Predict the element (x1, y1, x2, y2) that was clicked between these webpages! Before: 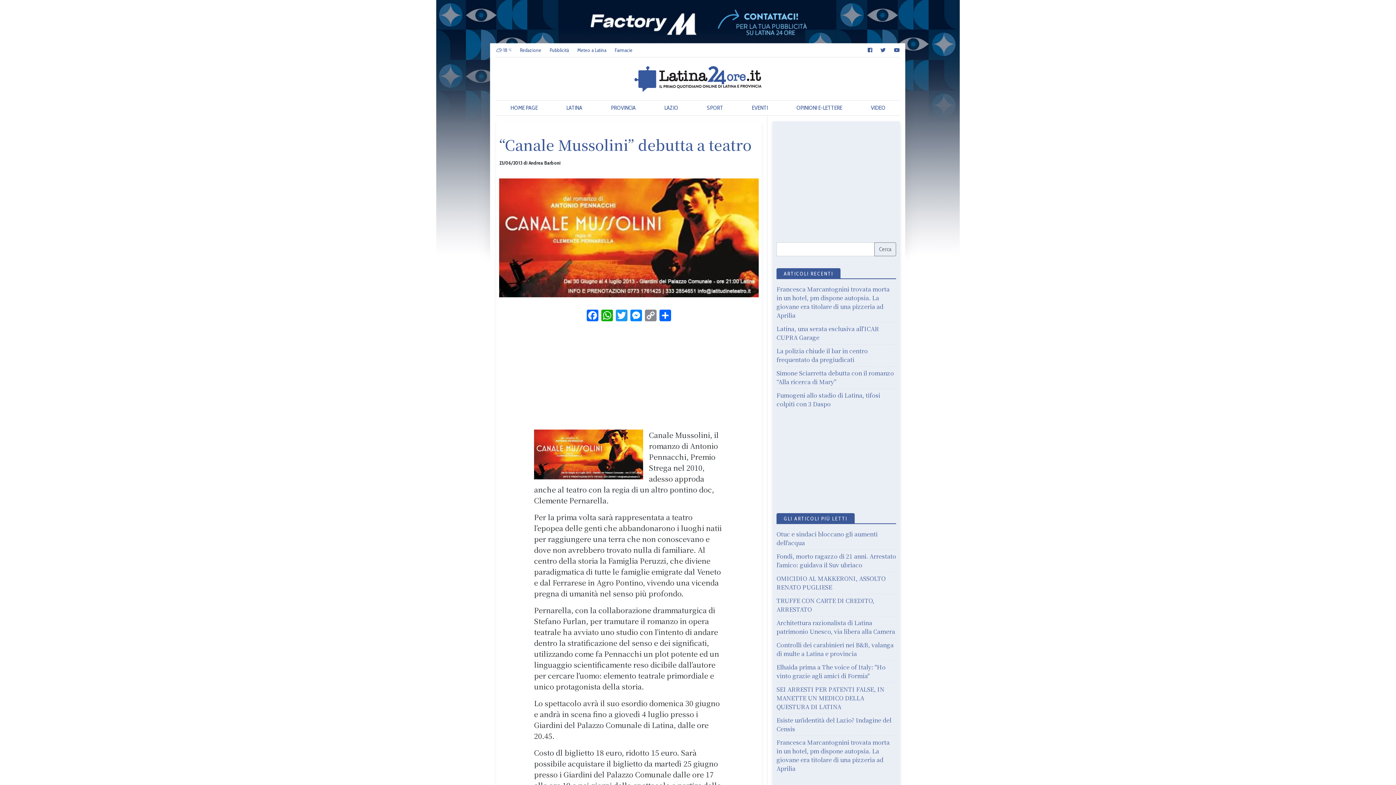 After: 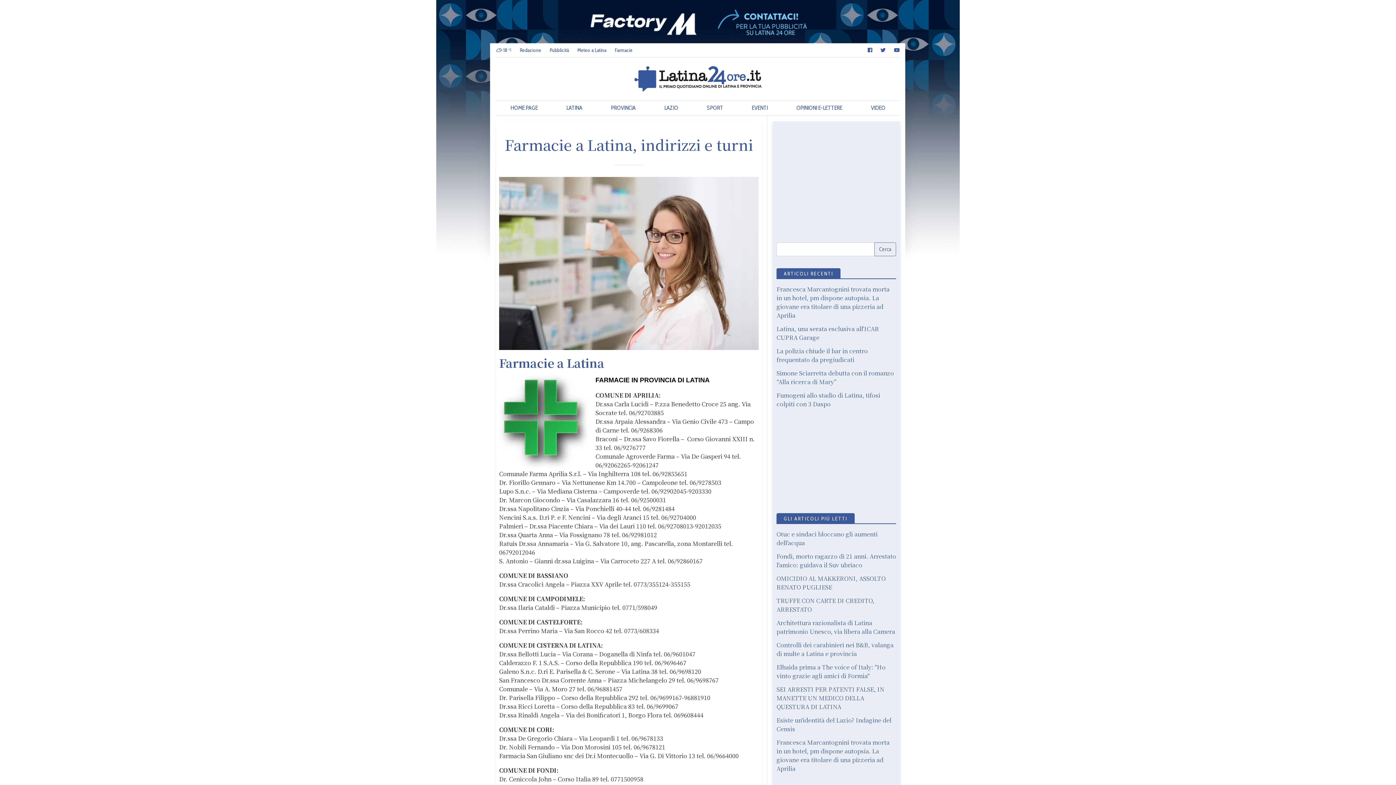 Action: label: Farmacie bbox: (614, 46, 632, 53)